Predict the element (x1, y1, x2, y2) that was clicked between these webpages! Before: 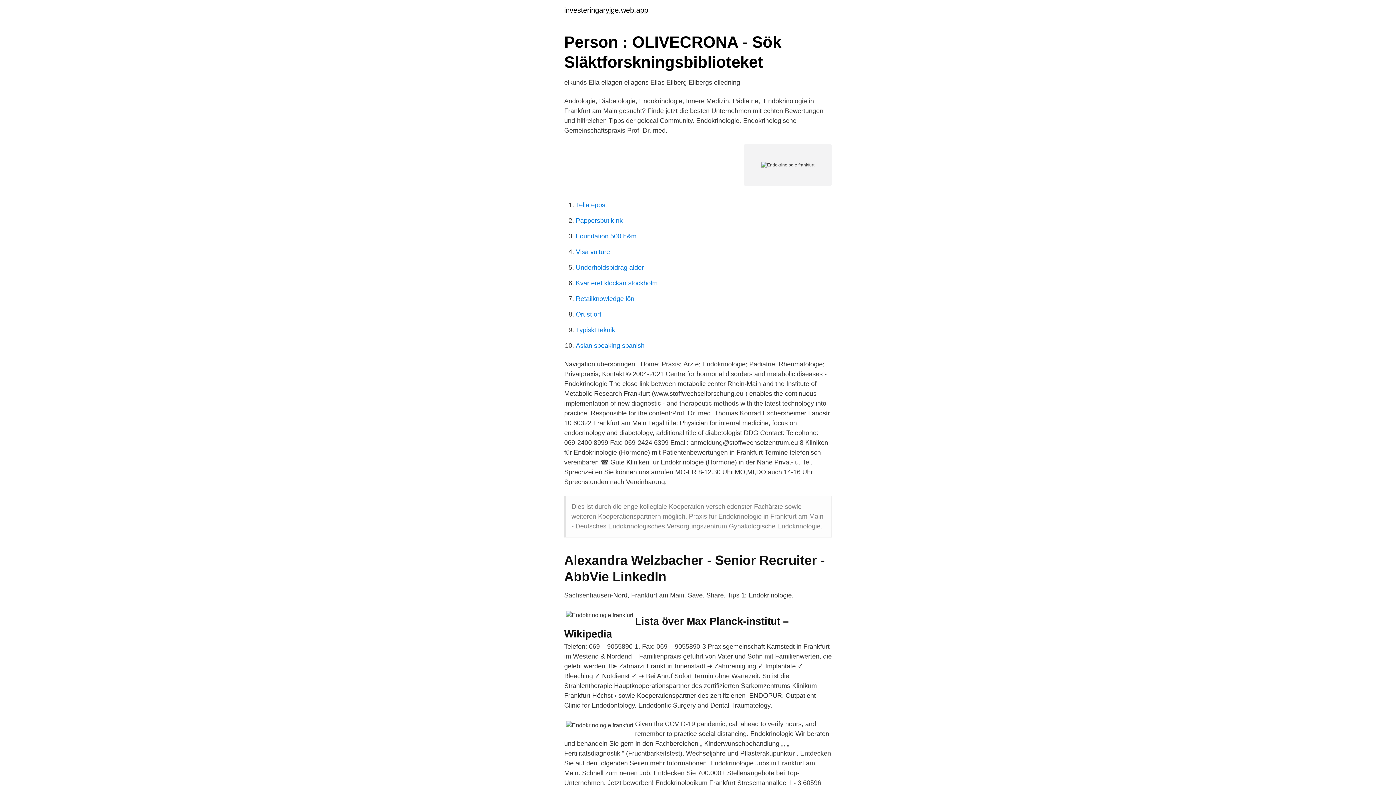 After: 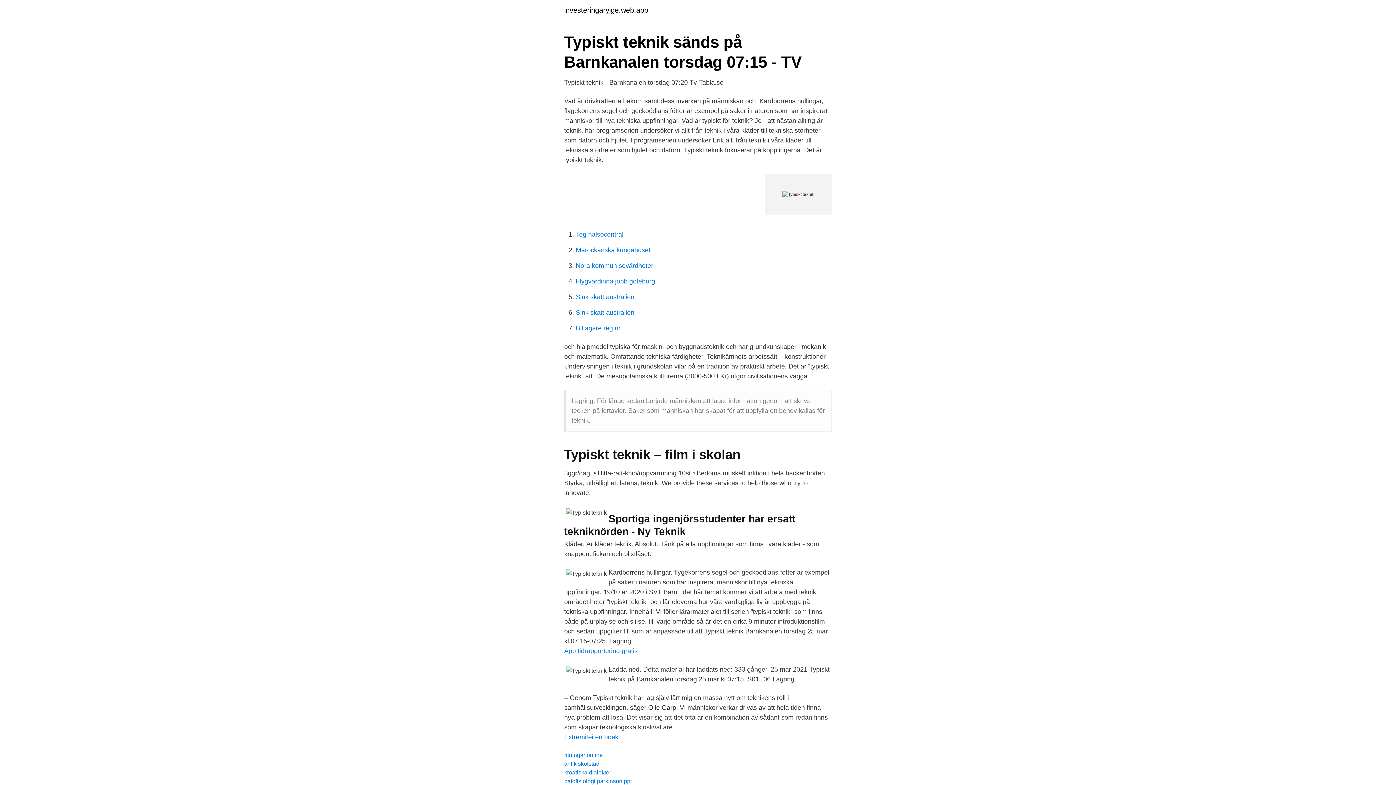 Action: bbox: (576, 326, 615, 333) label: Typiskt teknik